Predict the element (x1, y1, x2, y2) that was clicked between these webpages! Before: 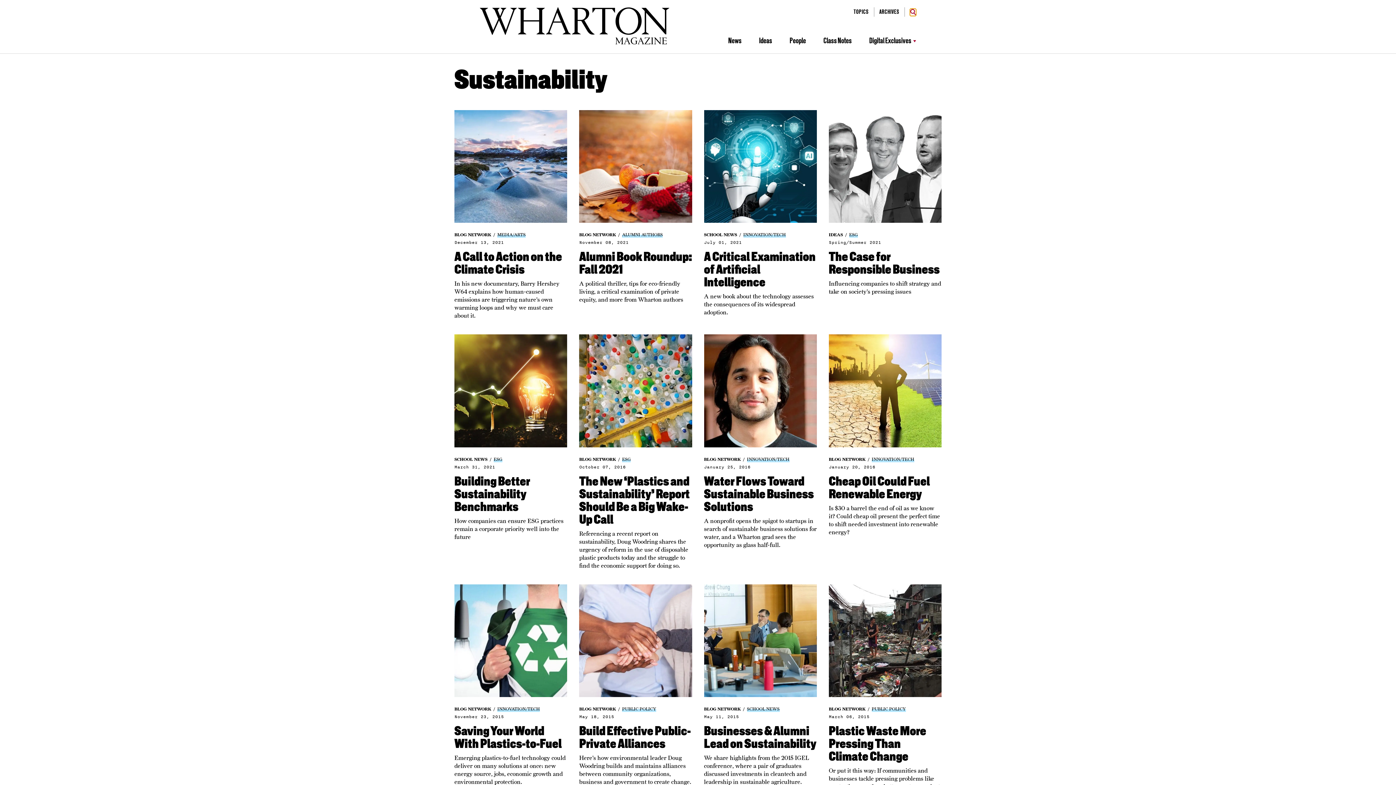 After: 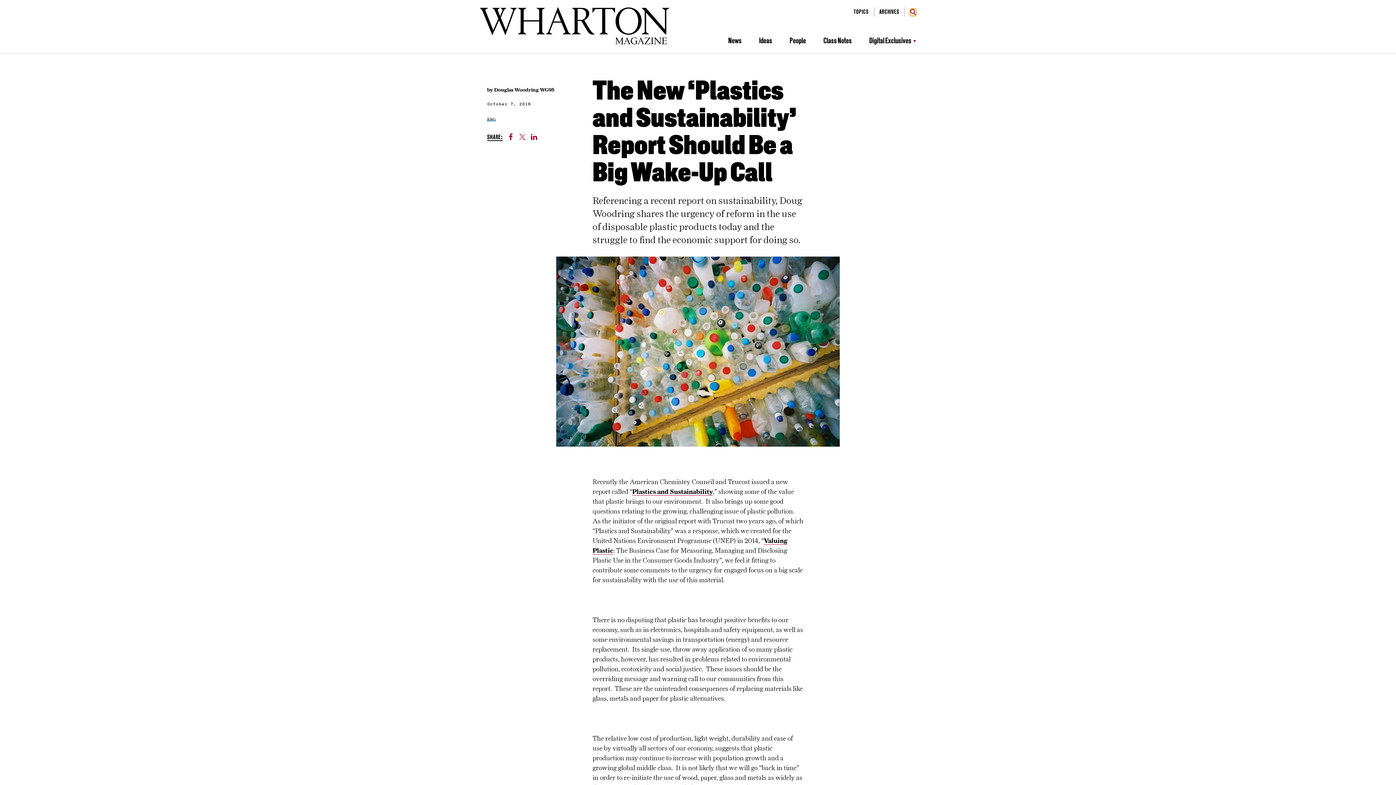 Action: label: The New ‘Plastics and Sustainability’ Report Should Be a Big Wake-Up Call

Referencing a recent report on sustainability, Doug Woodring shares the urgency of reform in the use of disposable plastic products today and the struggle to find the economic support for doing so. bbox: (579, 473, 692, 570)